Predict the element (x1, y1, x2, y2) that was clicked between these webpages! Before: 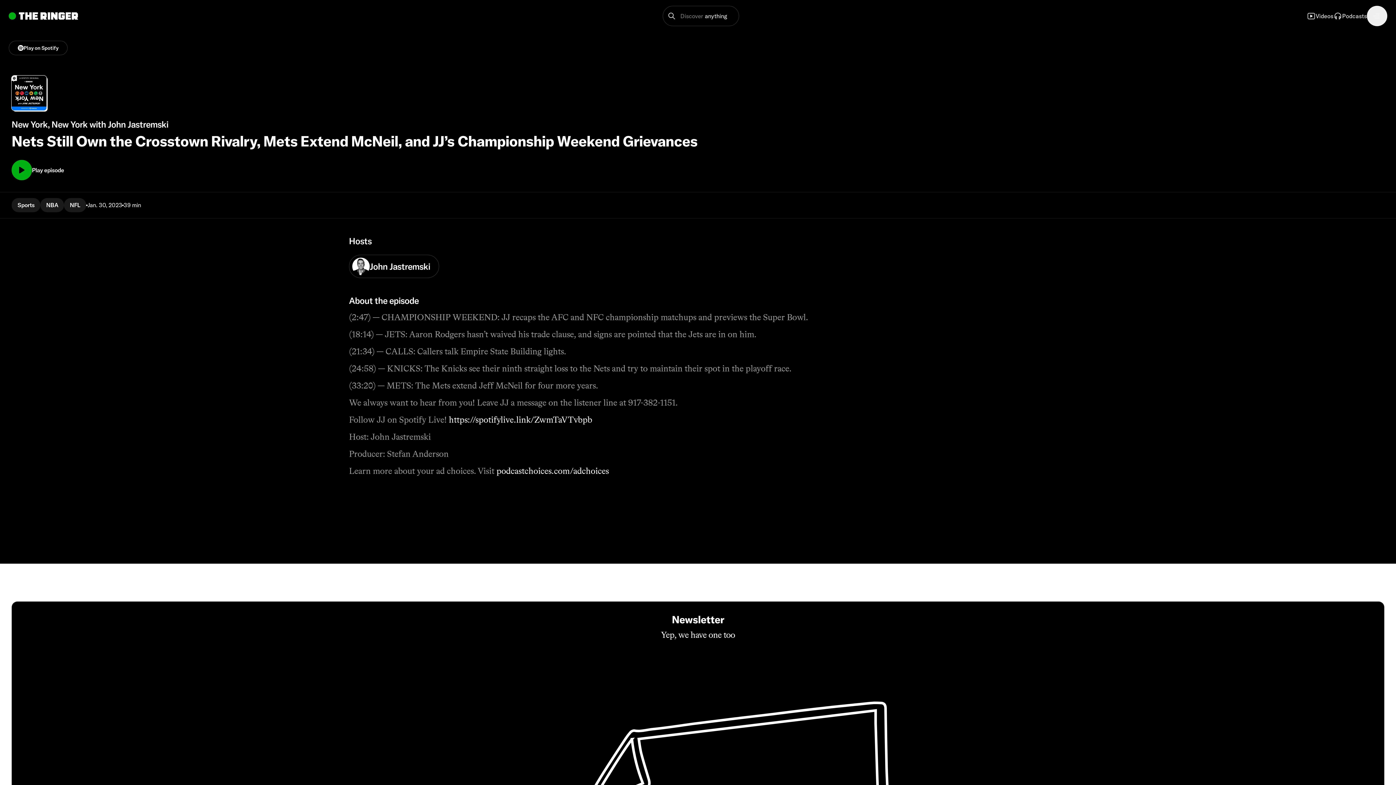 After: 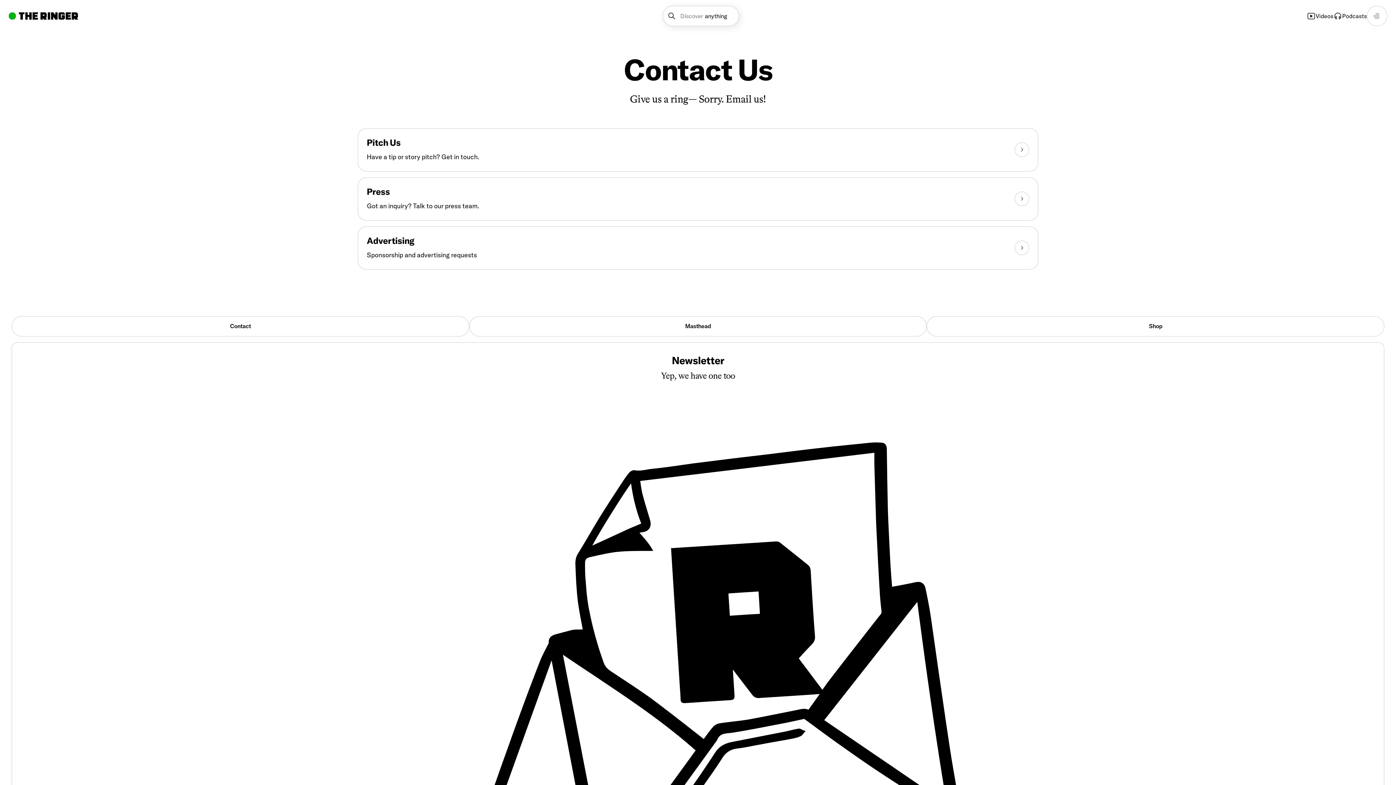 Action: bbox: (11, 575, 469, 596) label: Contact